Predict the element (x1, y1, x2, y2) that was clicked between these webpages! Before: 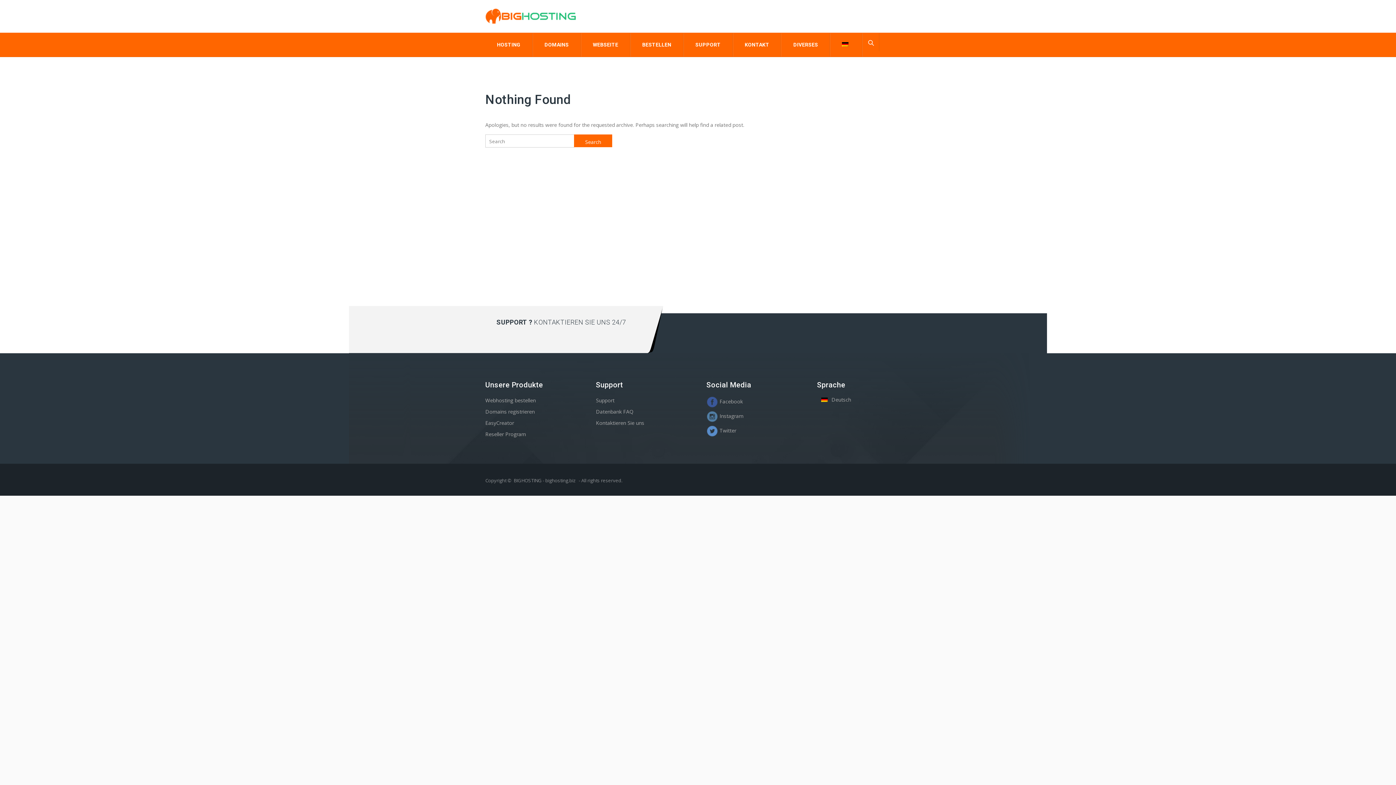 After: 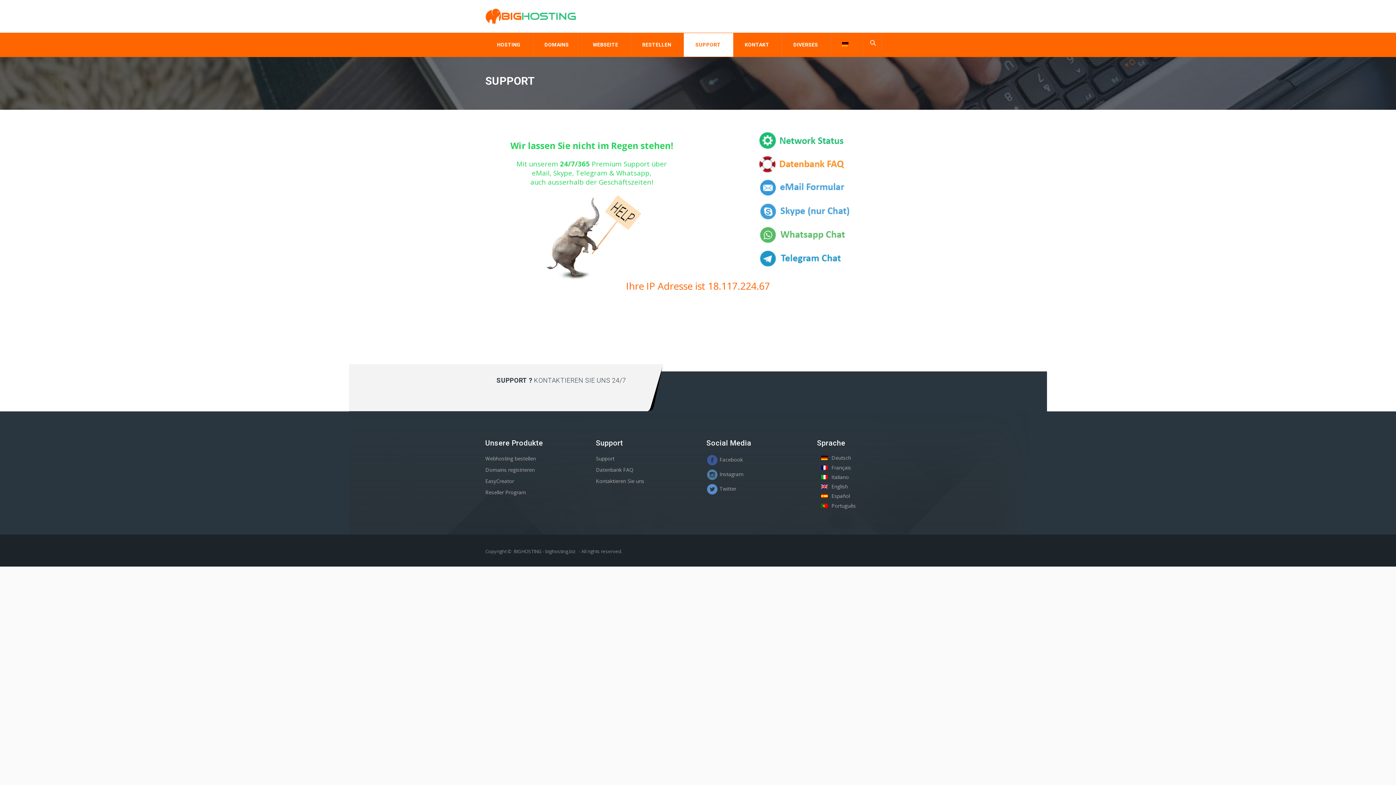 Action: bbox: (683, 33, 733, 56) label: SUPPORT